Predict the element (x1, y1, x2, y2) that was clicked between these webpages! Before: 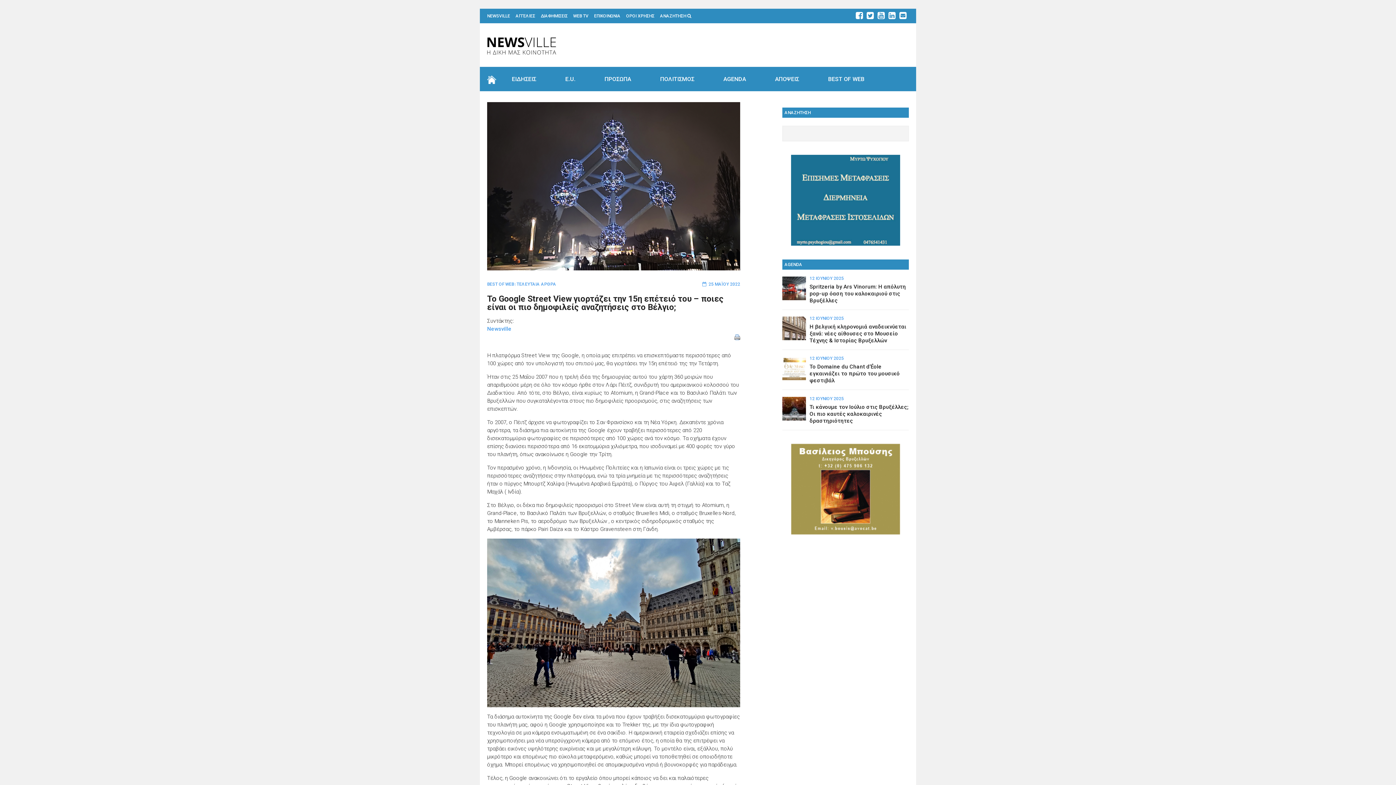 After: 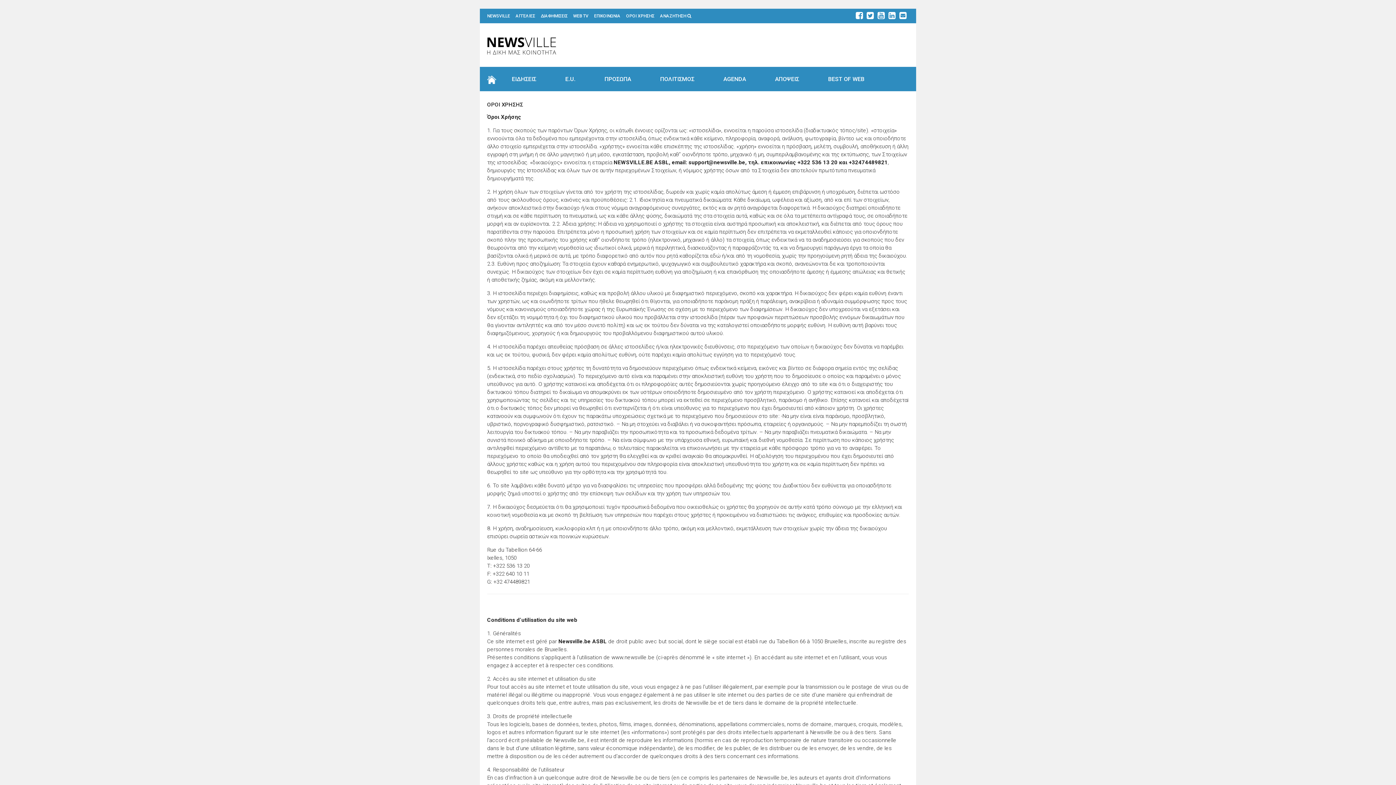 Action: label: ΟΡΟΙ ΧΡΗΣΗΣ bbox: (626, 13, 654, 18)